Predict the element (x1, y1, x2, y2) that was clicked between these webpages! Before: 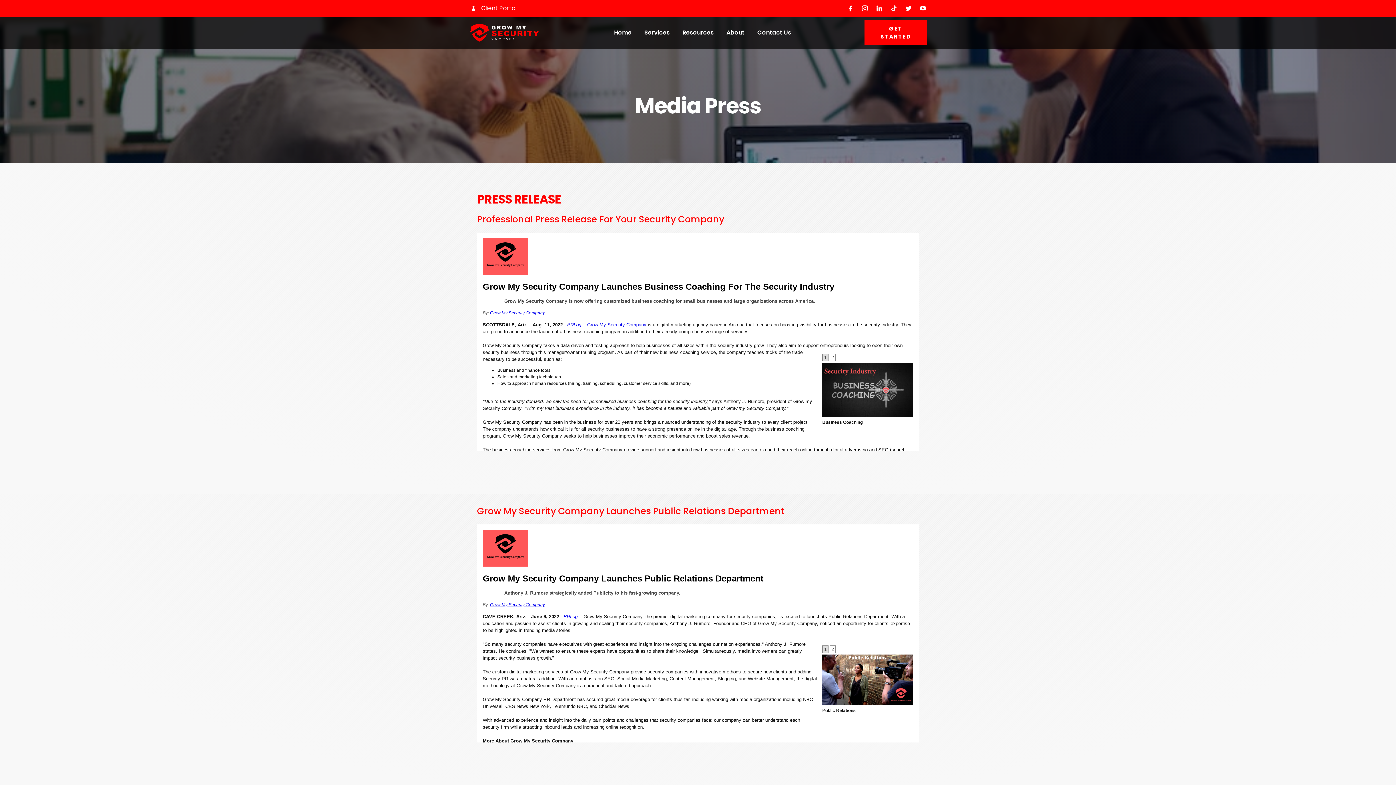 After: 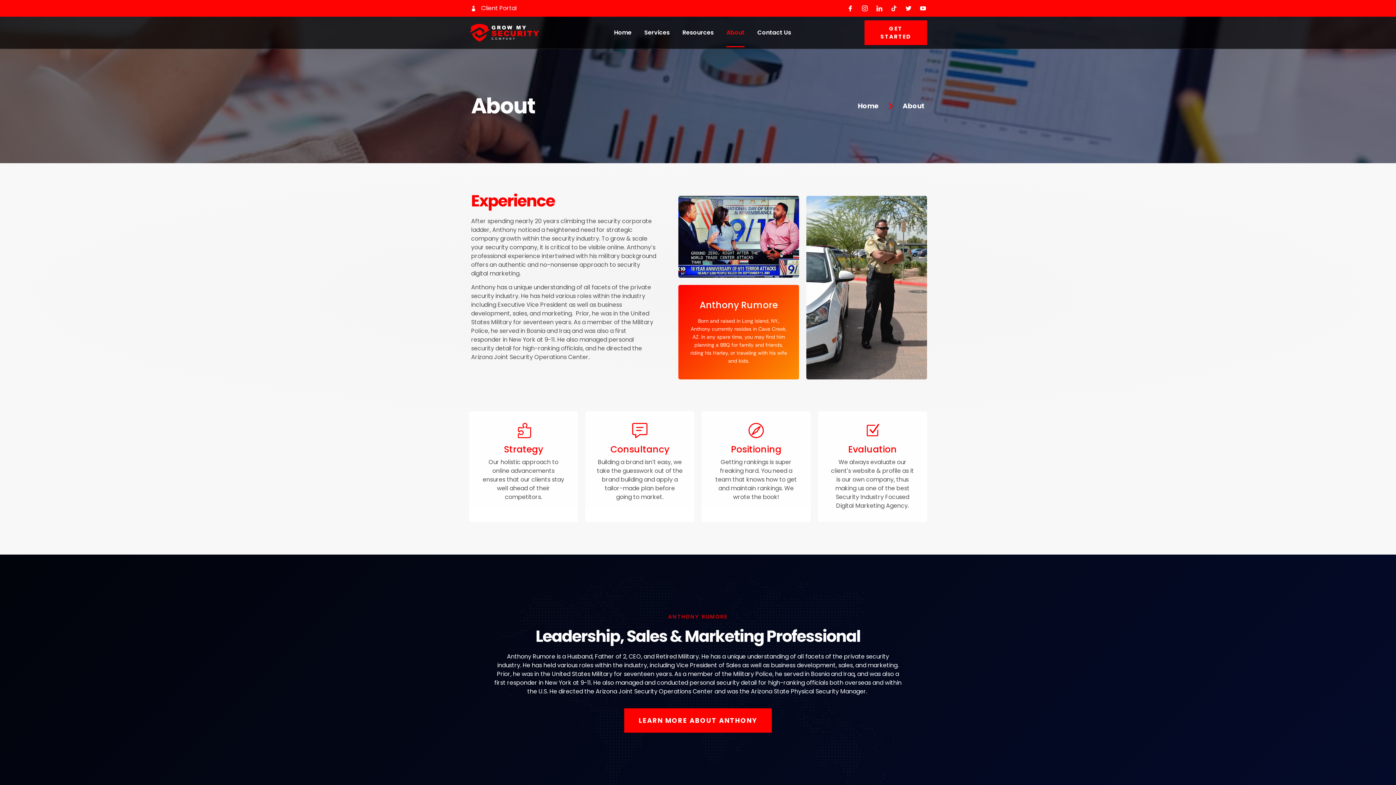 Action: label: About bbox: (726, 18, 744, 47)